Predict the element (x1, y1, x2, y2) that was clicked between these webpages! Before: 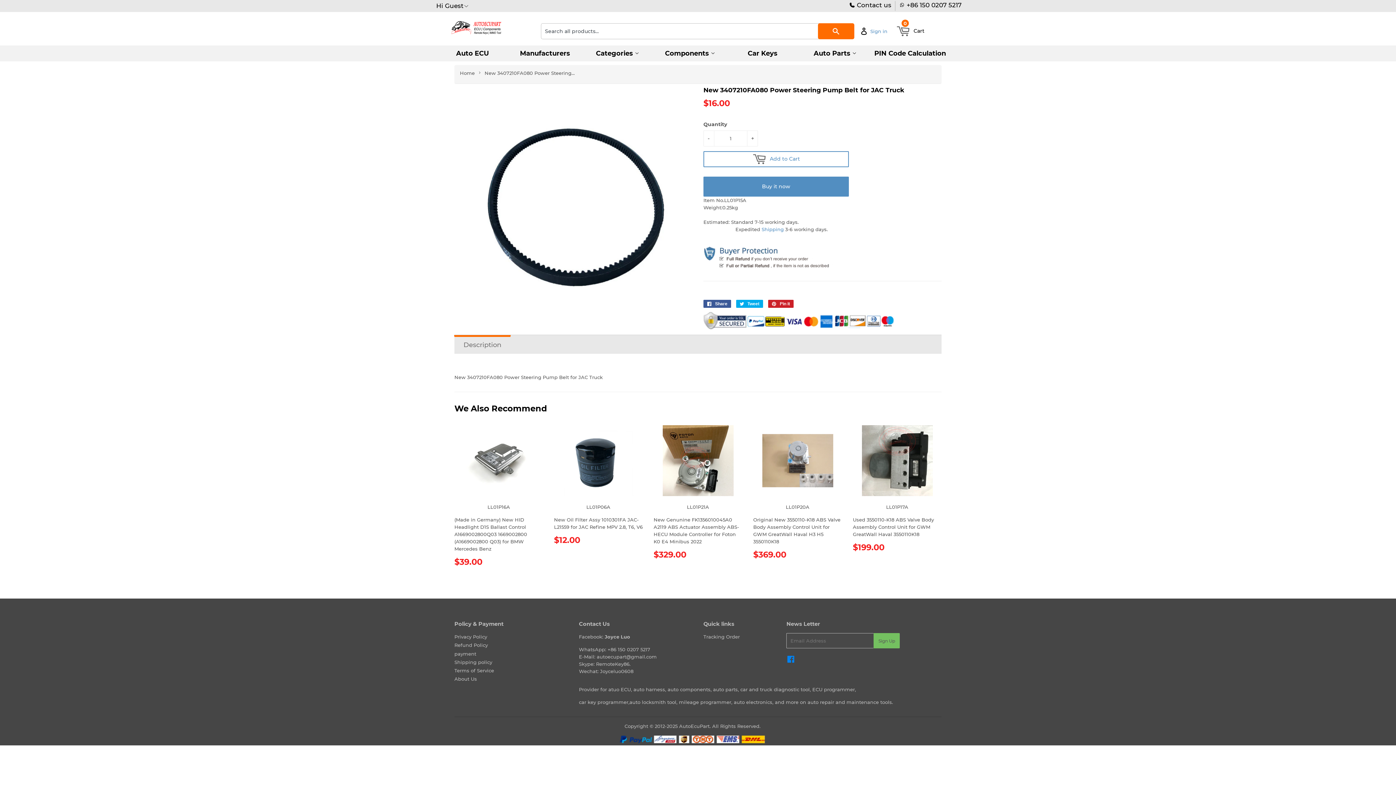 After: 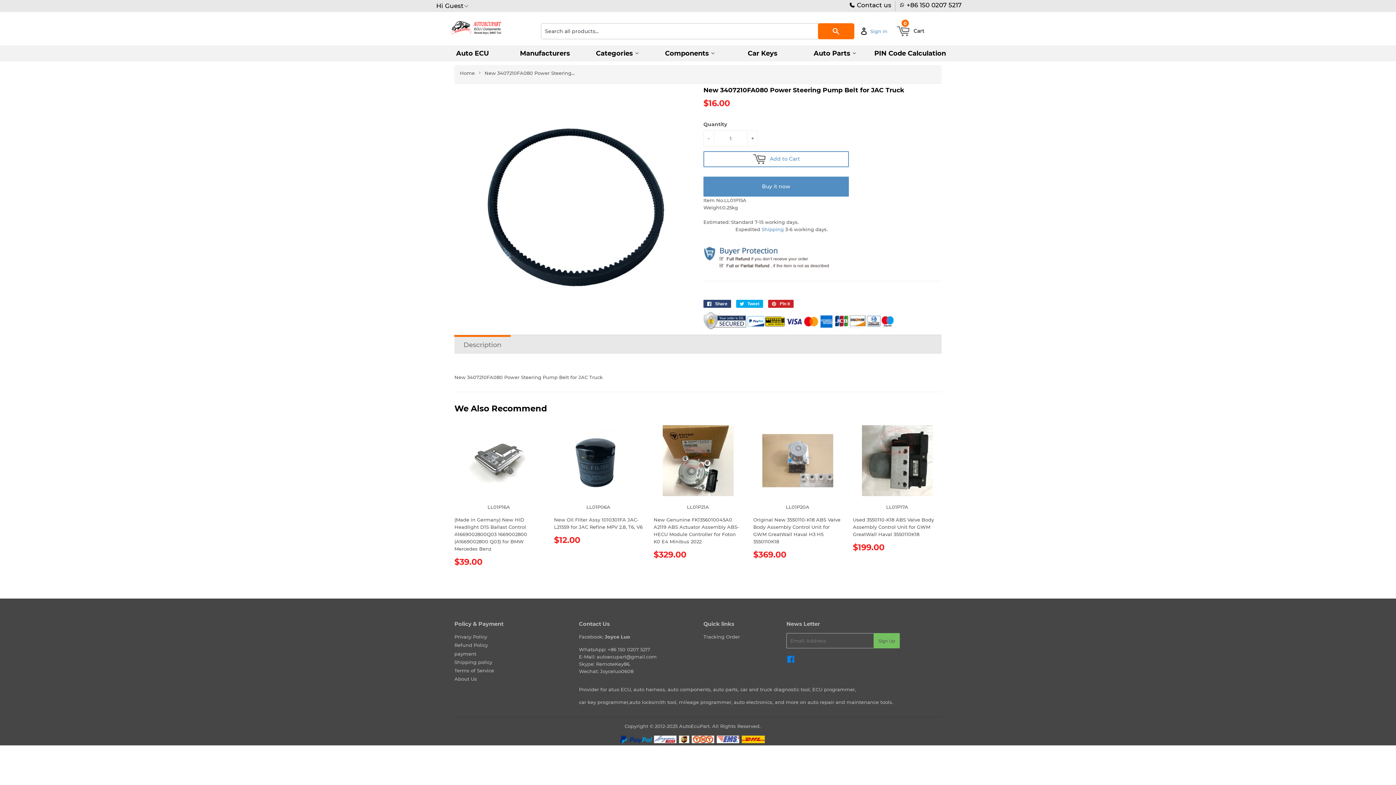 Action: bbox: (703, 299, 731, 307) label:  Share
Share on Facebook